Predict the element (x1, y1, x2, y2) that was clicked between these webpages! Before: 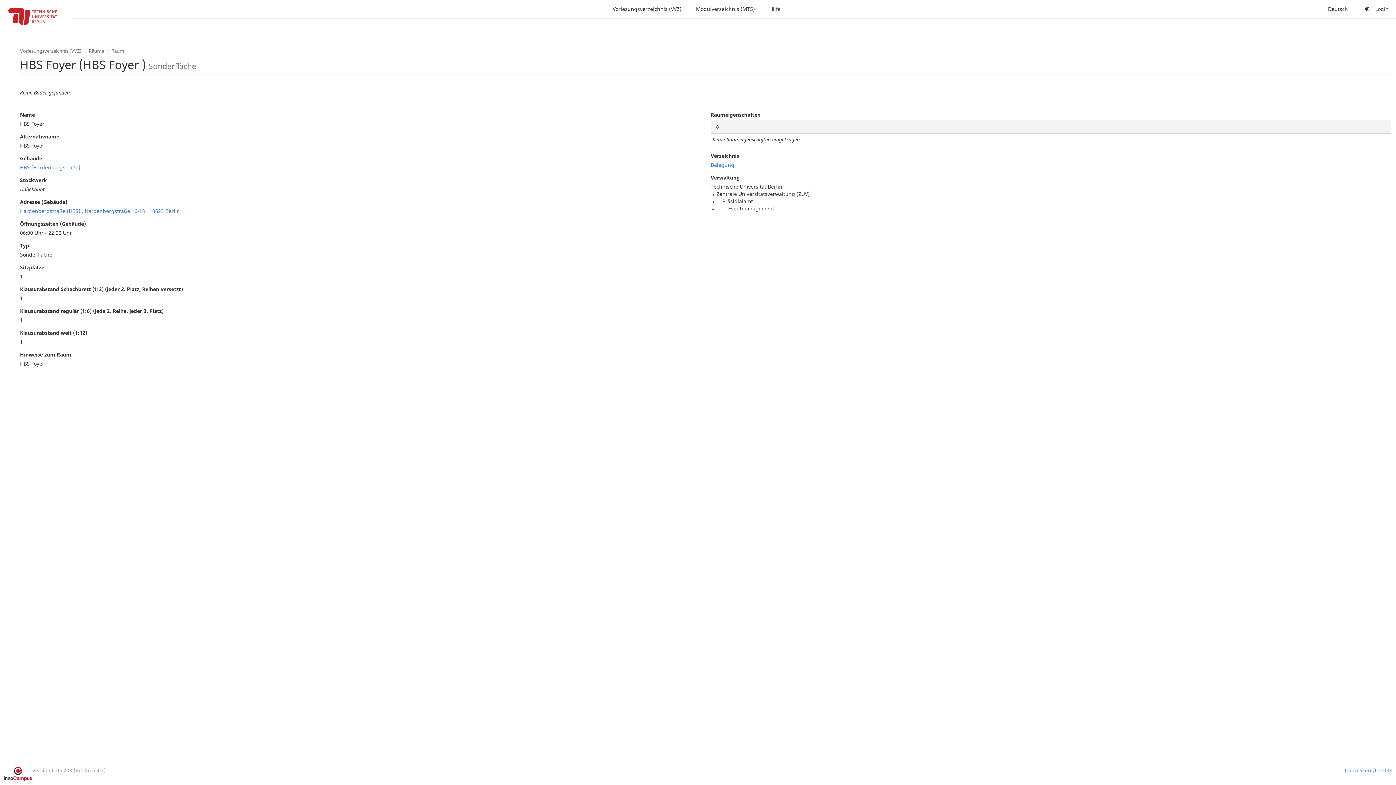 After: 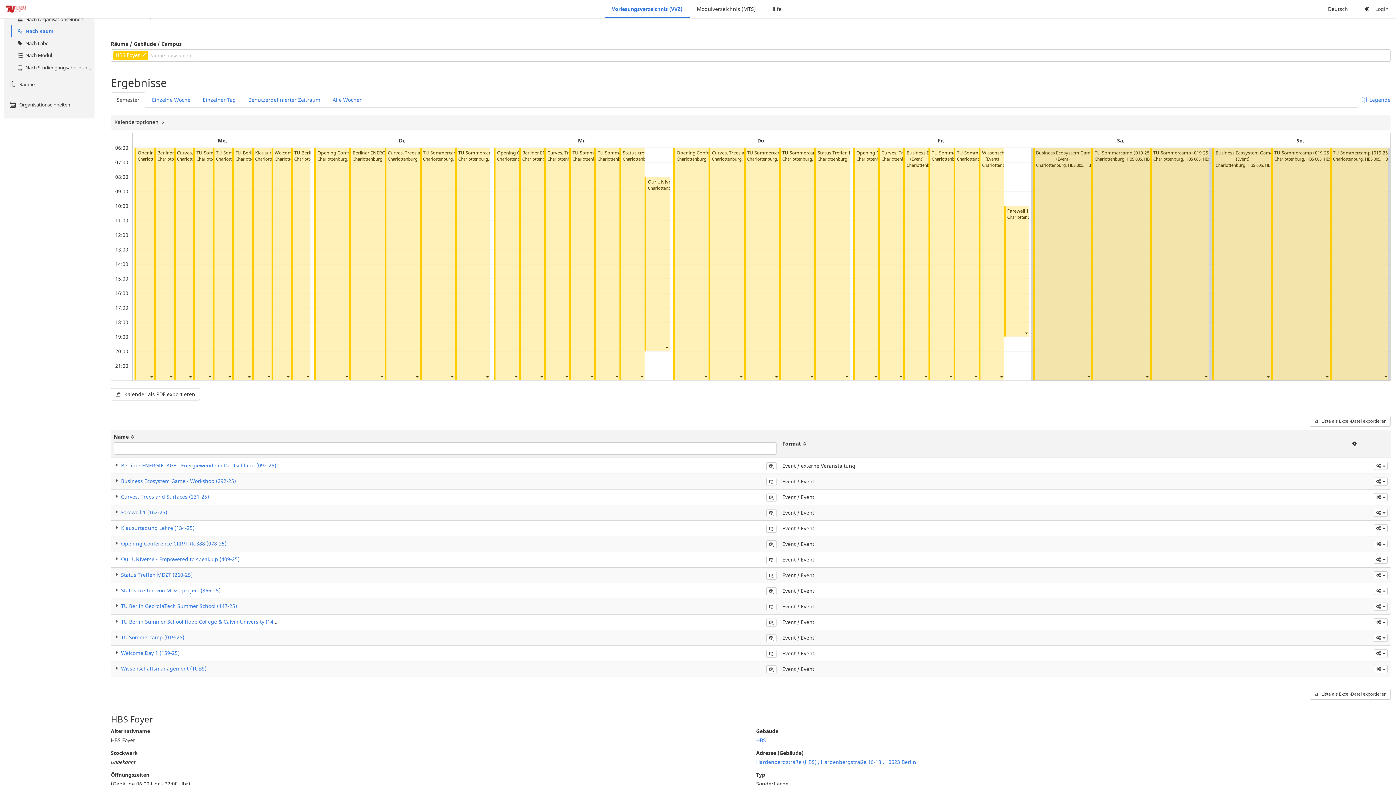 Action: bbox: (710, 161, 734, 168) label: Belegung